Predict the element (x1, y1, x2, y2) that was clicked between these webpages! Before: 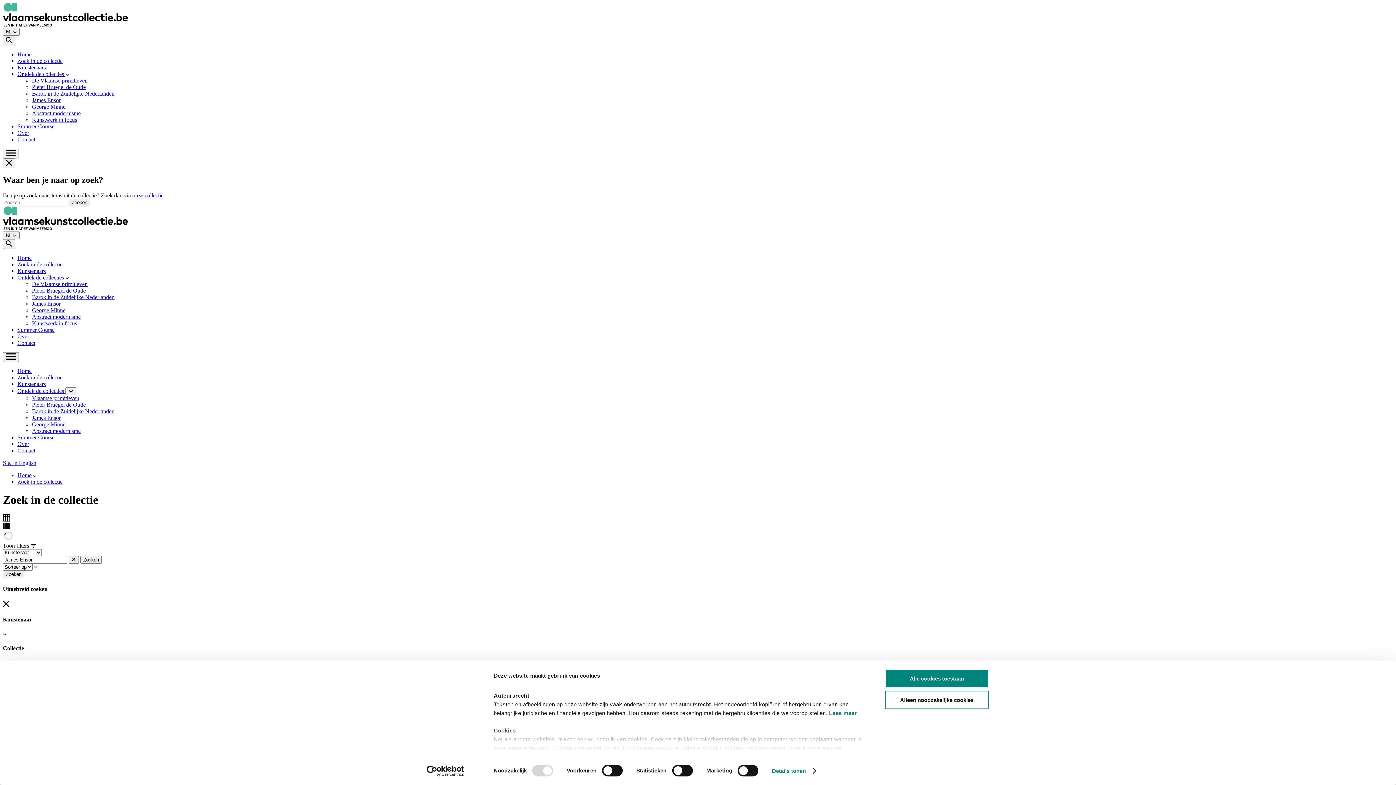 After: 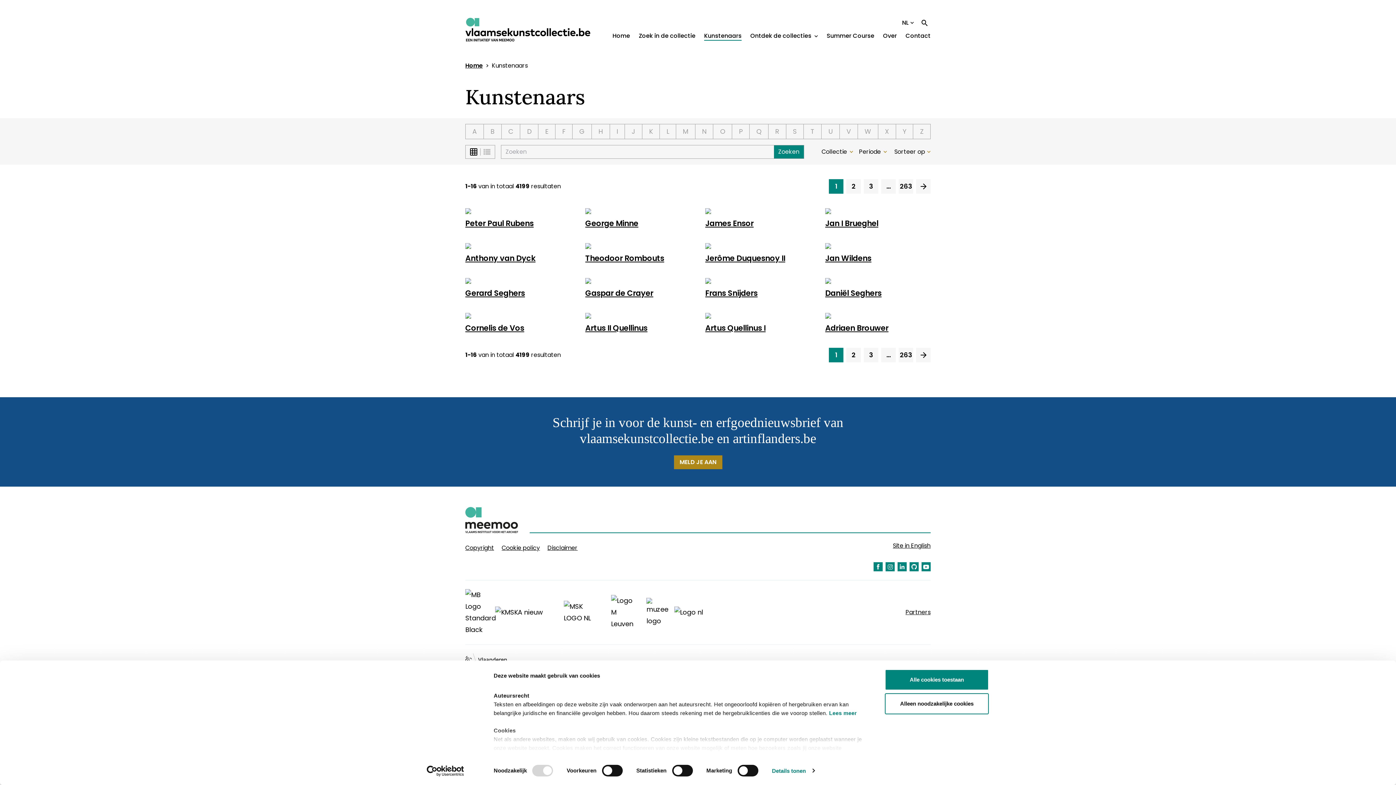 Action: label: Kunstenaars bbox: (17, 381, 45, 387)